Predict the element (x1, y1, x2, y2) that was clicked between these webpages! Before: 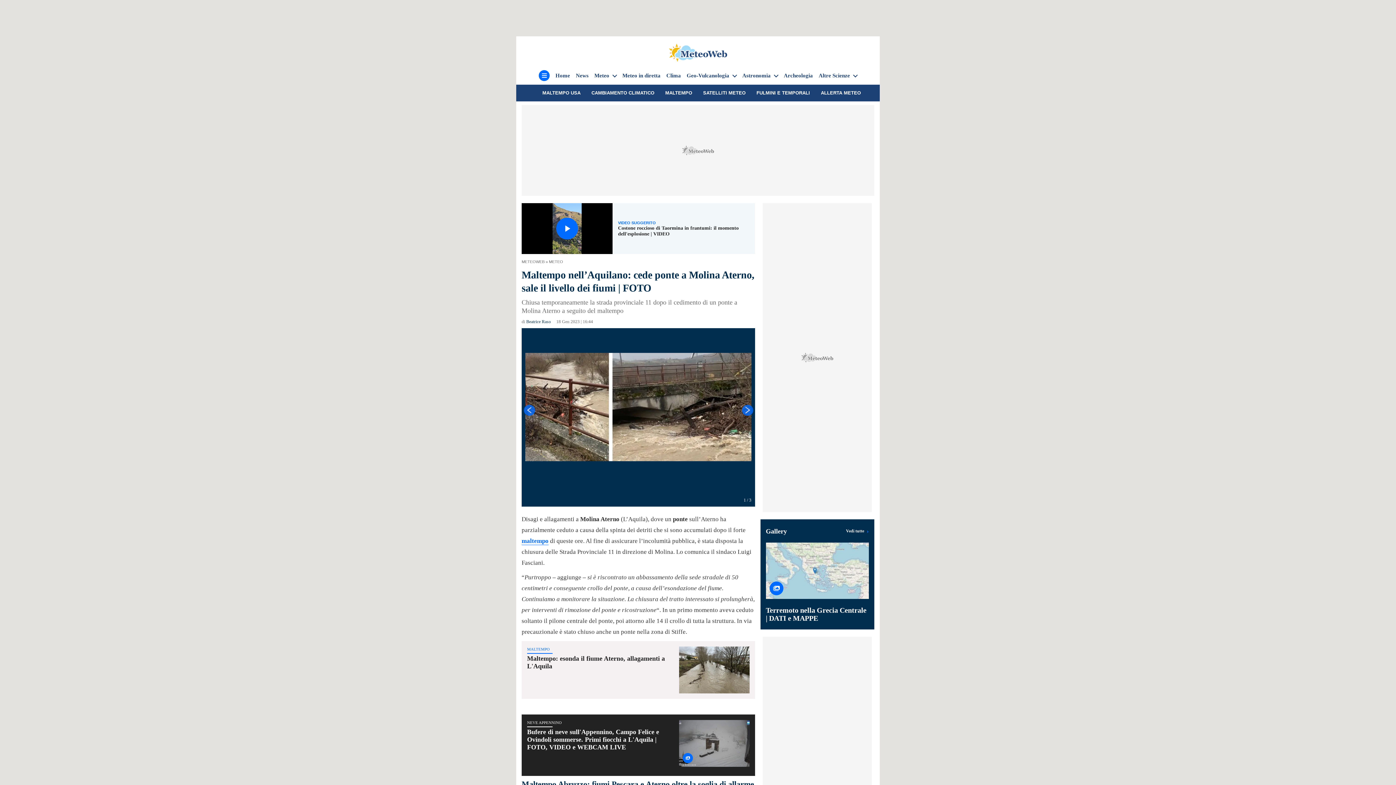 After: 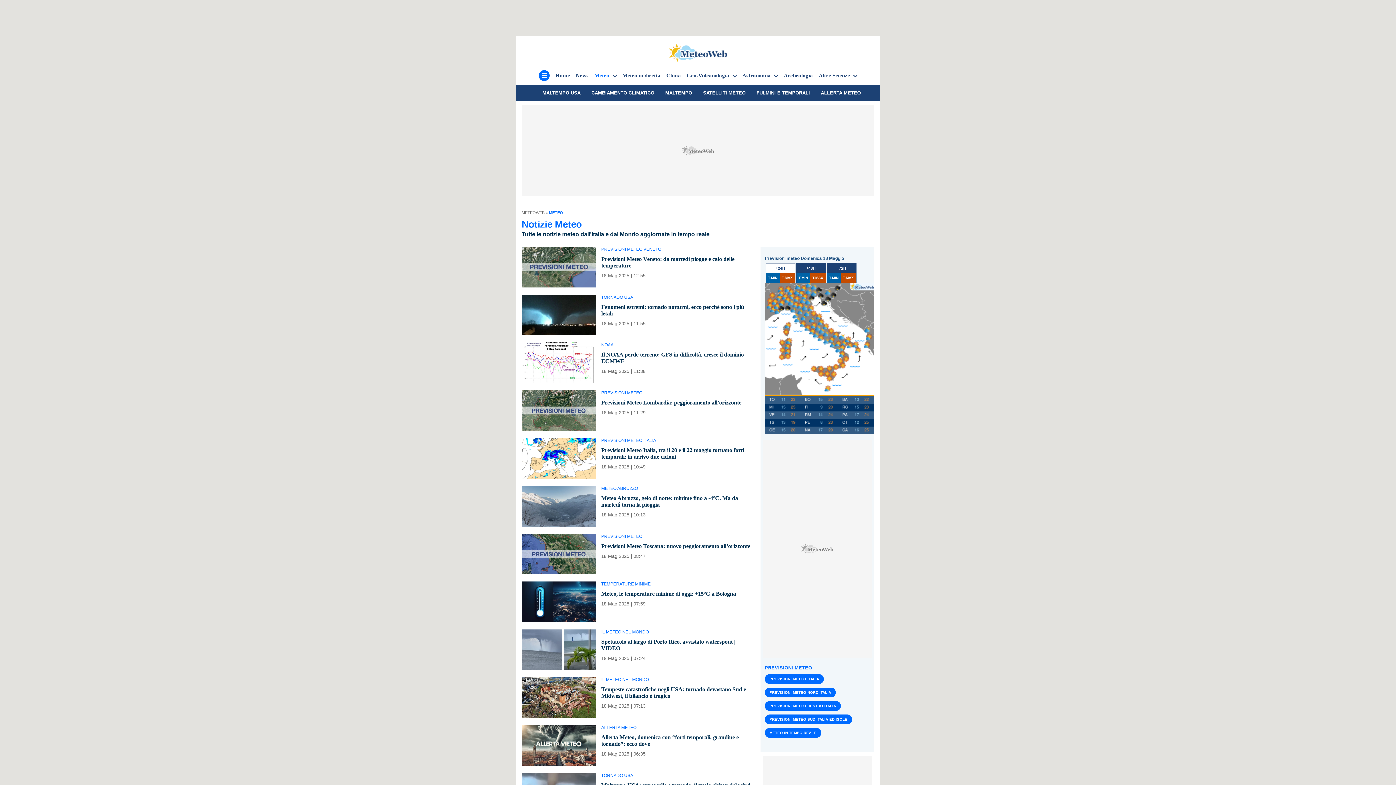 Action: label: METEO bbox: (549, 259, 563, 264)